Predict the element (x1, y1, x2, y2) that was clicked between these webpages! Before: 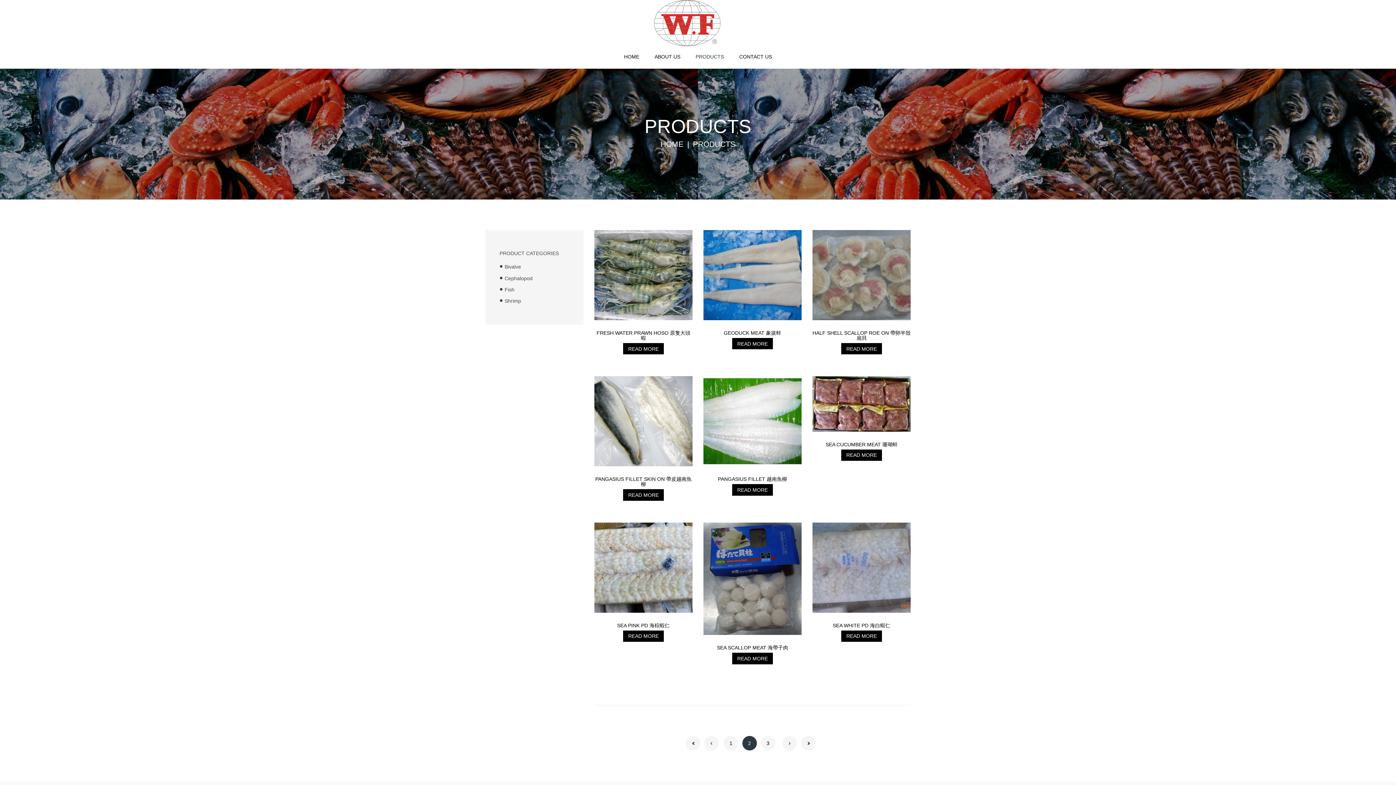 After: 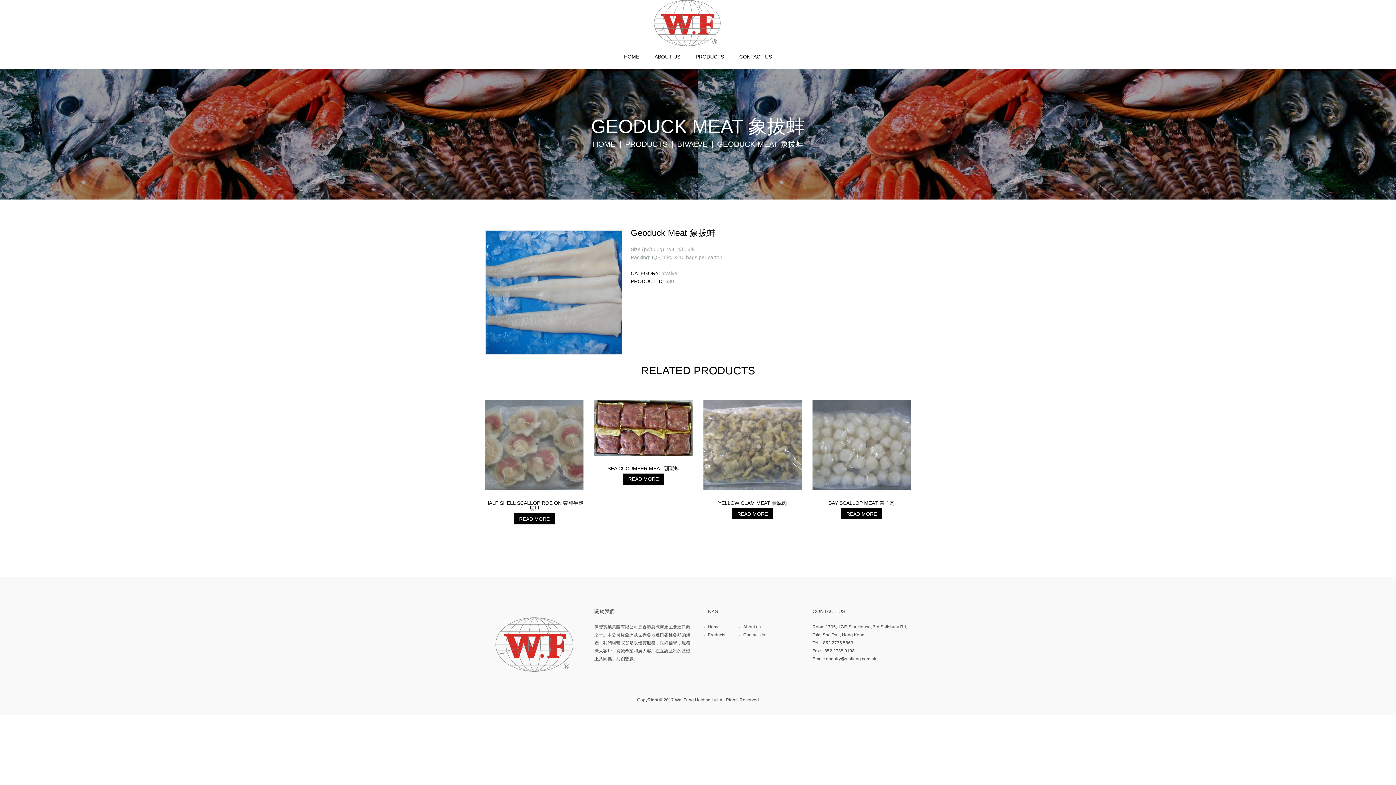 Action: label: GEODUCK MEAT 象拔蚌 bbox: (723, 330, 781, 335)